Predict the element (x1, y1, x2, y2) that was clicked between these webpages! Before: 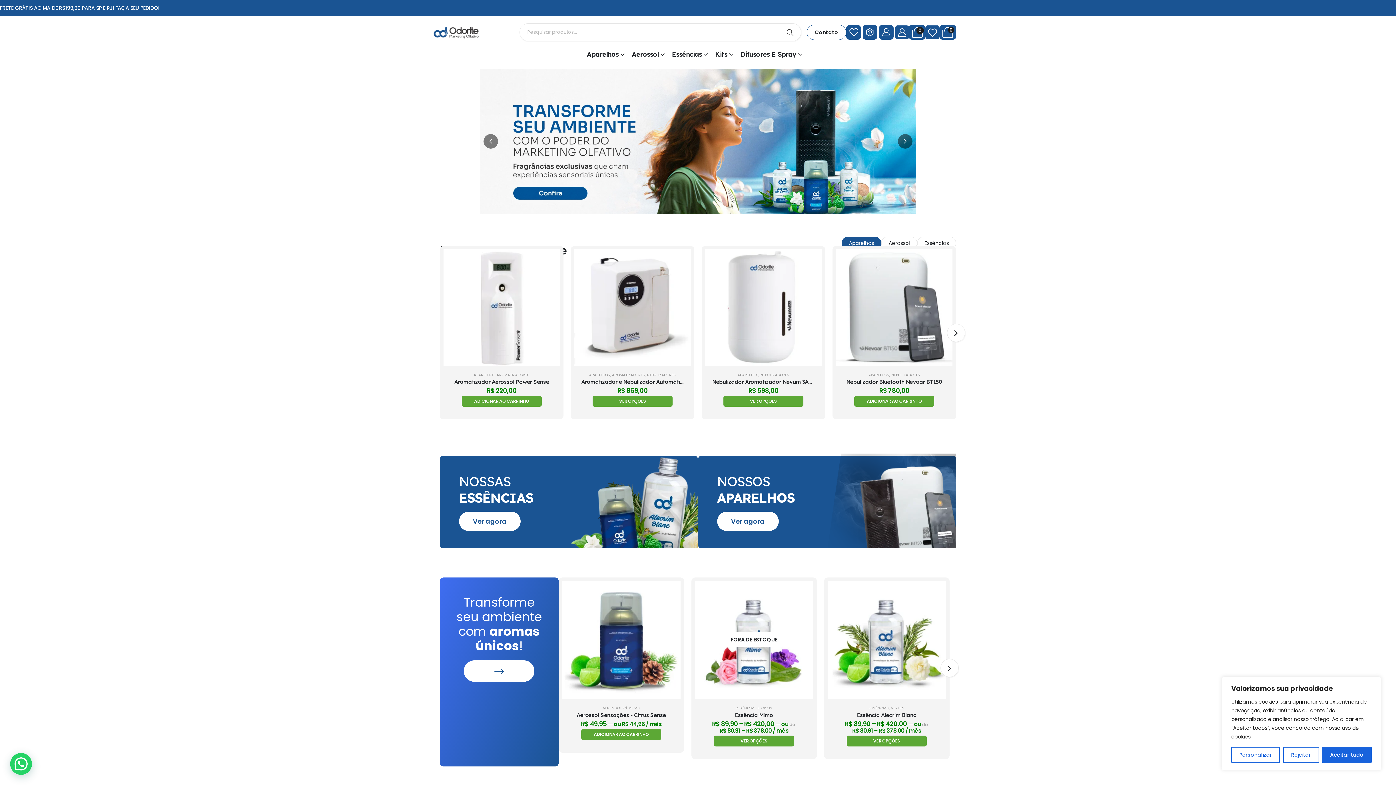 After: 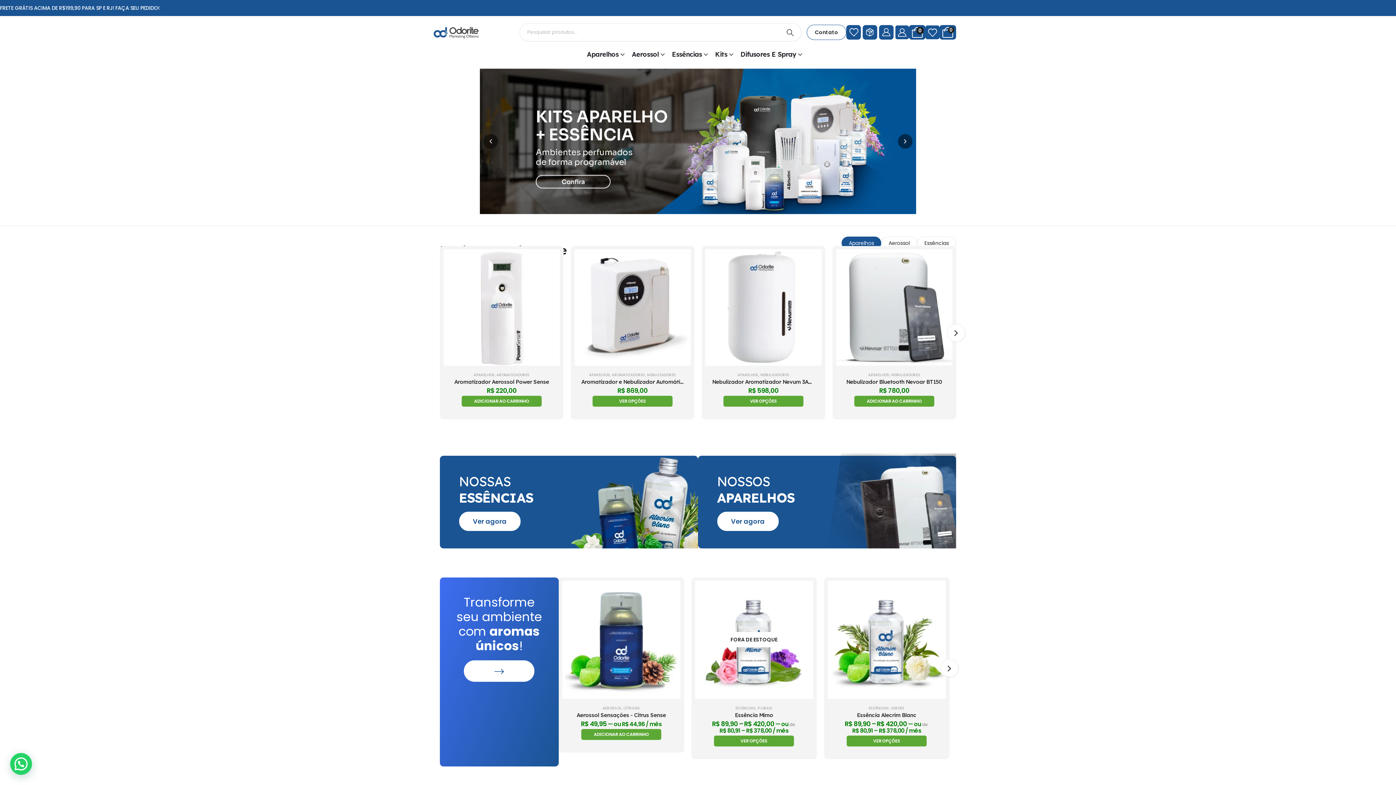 Action: bbox: (1283, 747, 1319, 763) label: Rejeitar